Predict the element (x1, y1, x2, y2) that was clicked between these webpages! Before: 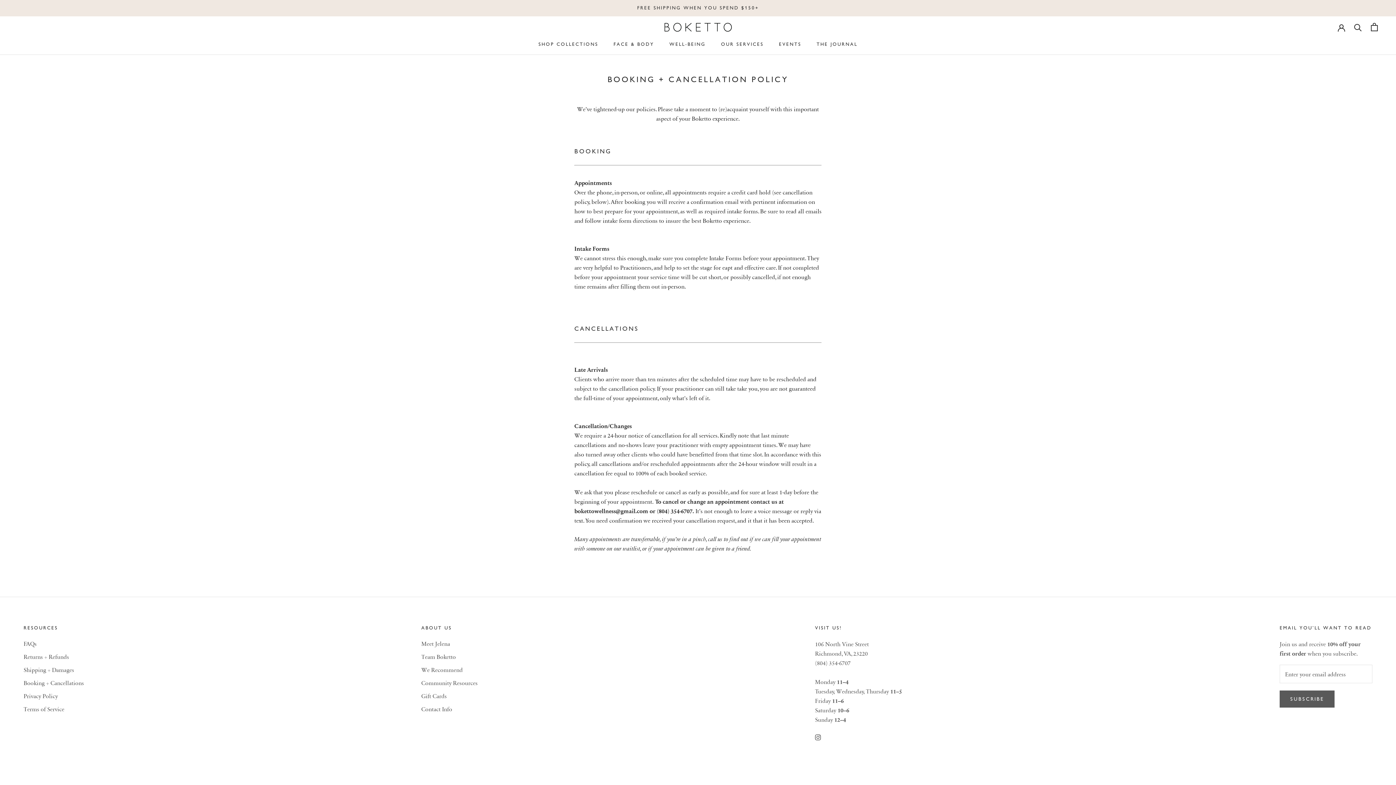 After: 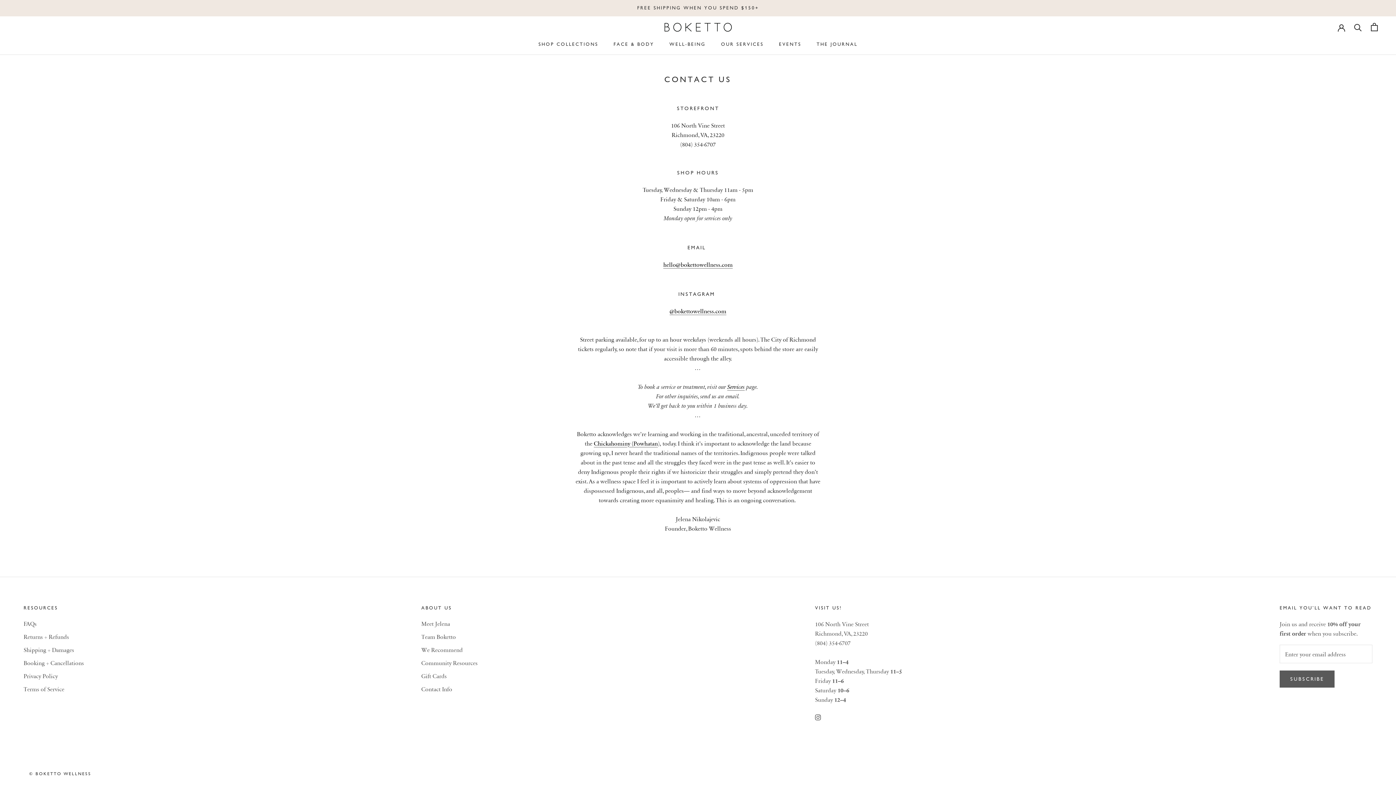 Action: bbox: (421, 705, 477, 713) label: Contact Info